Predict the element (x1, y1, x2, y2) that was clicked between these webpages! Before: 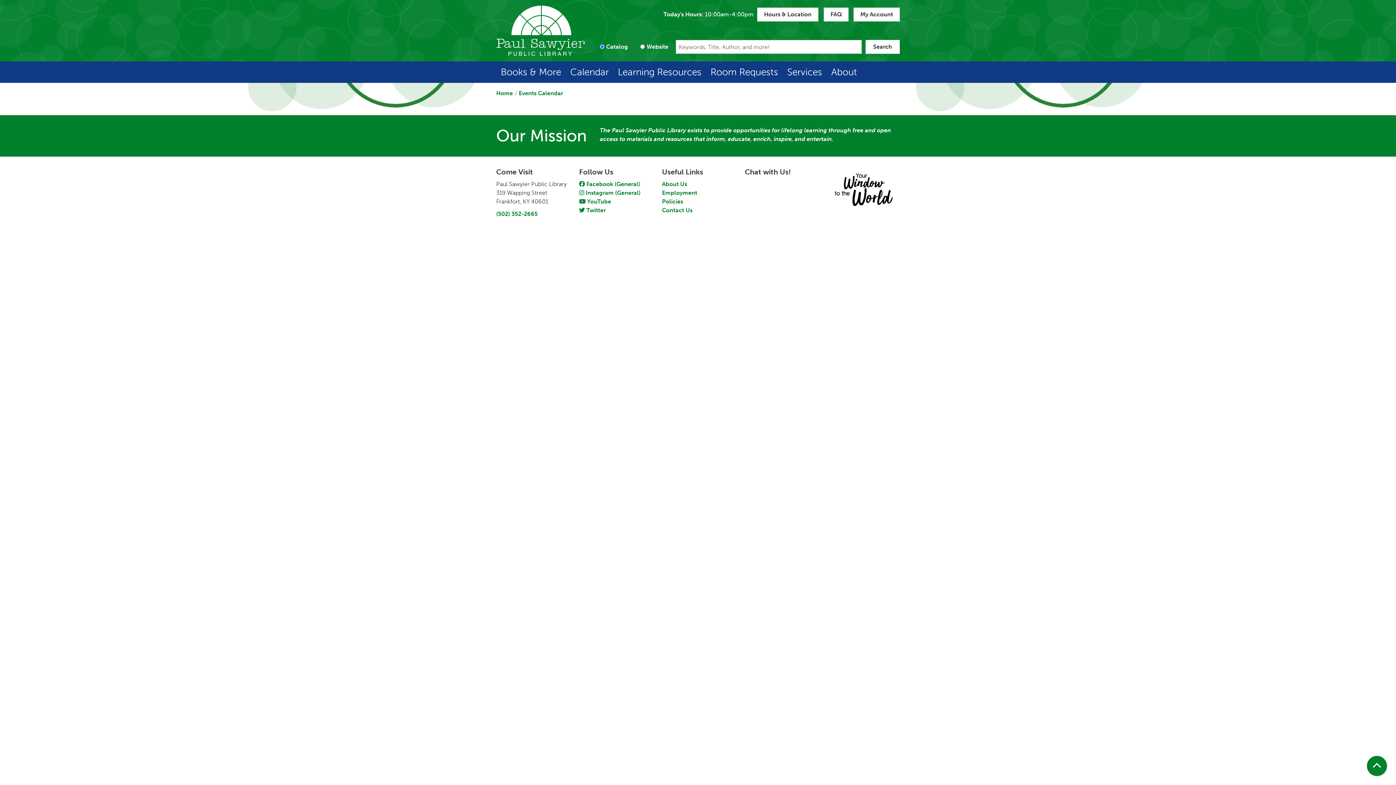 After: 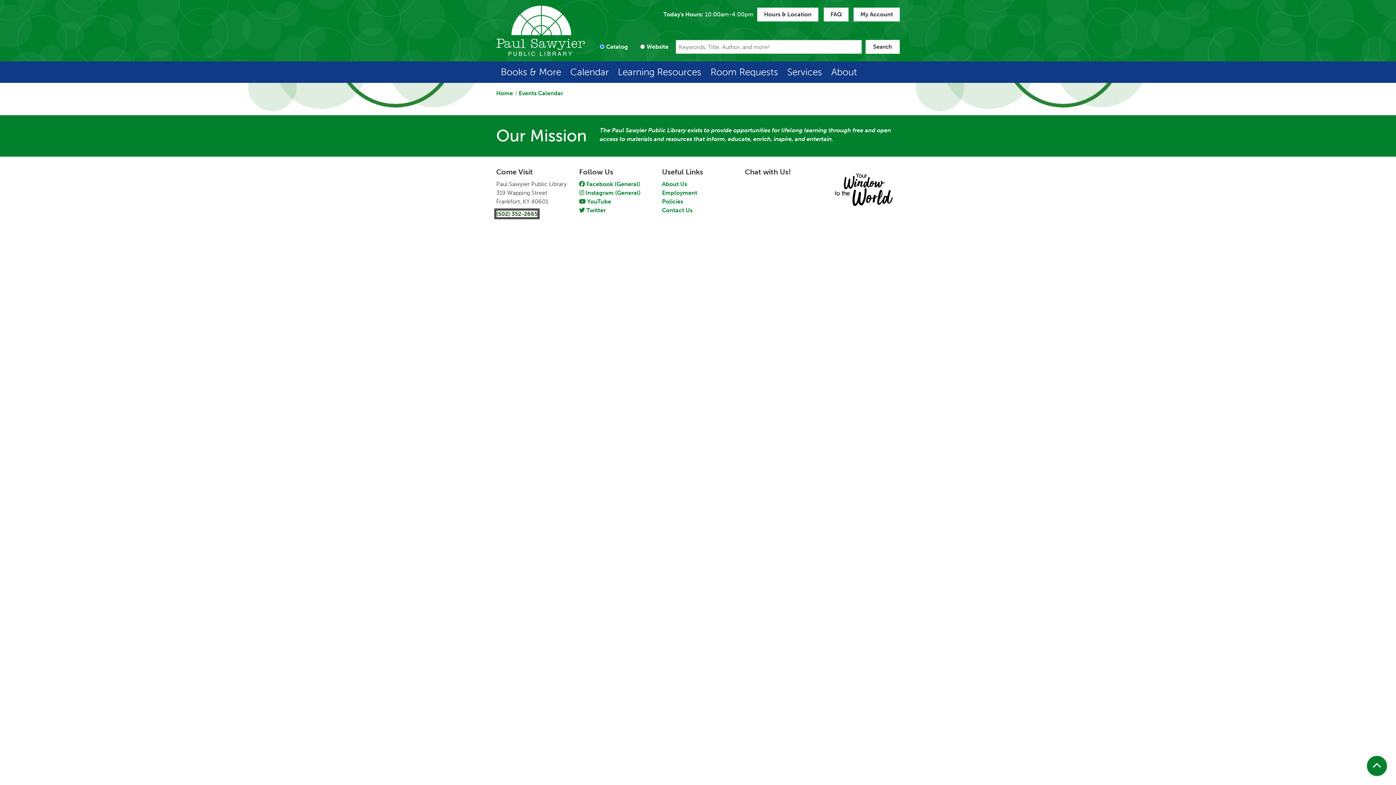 Action: label: (502) 352-2665 bbox: (496, 210, 537, 217)